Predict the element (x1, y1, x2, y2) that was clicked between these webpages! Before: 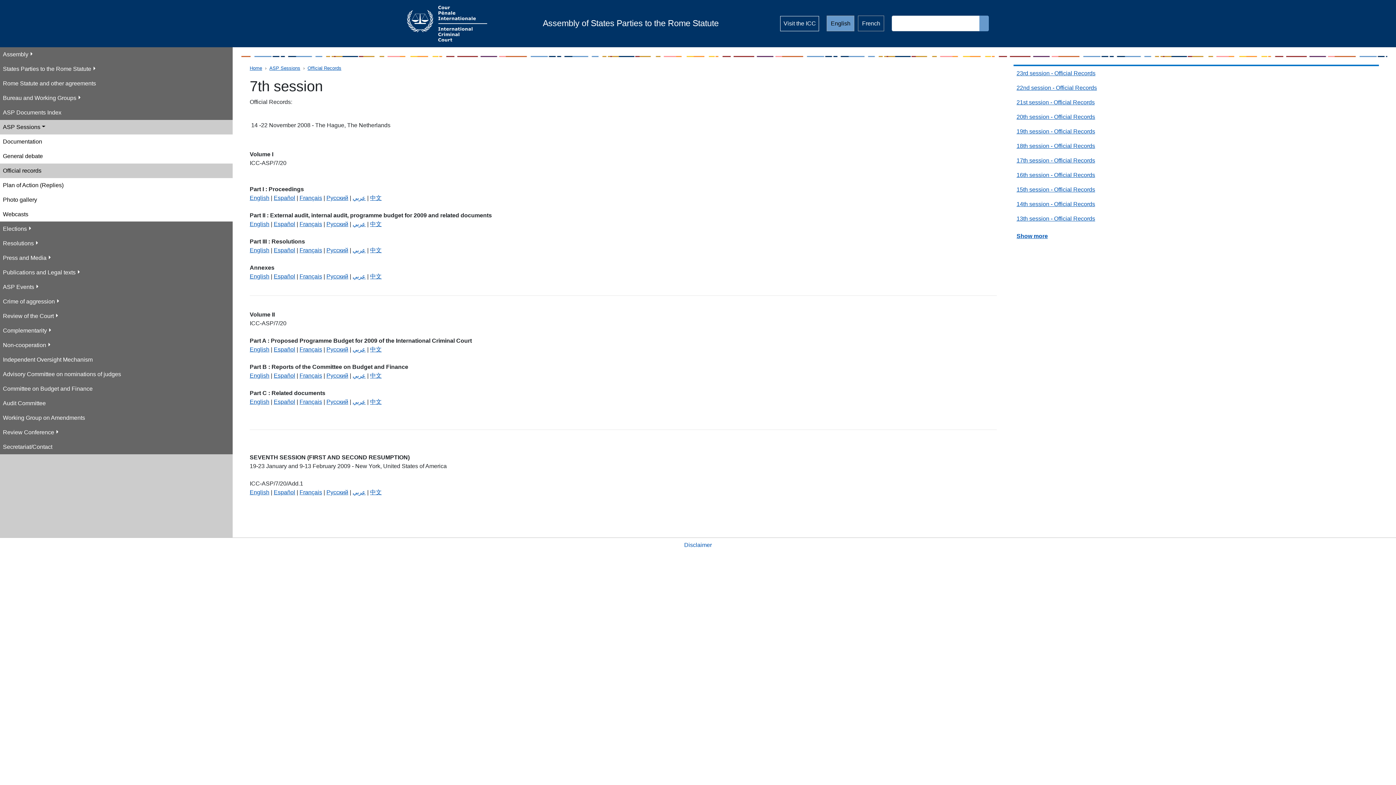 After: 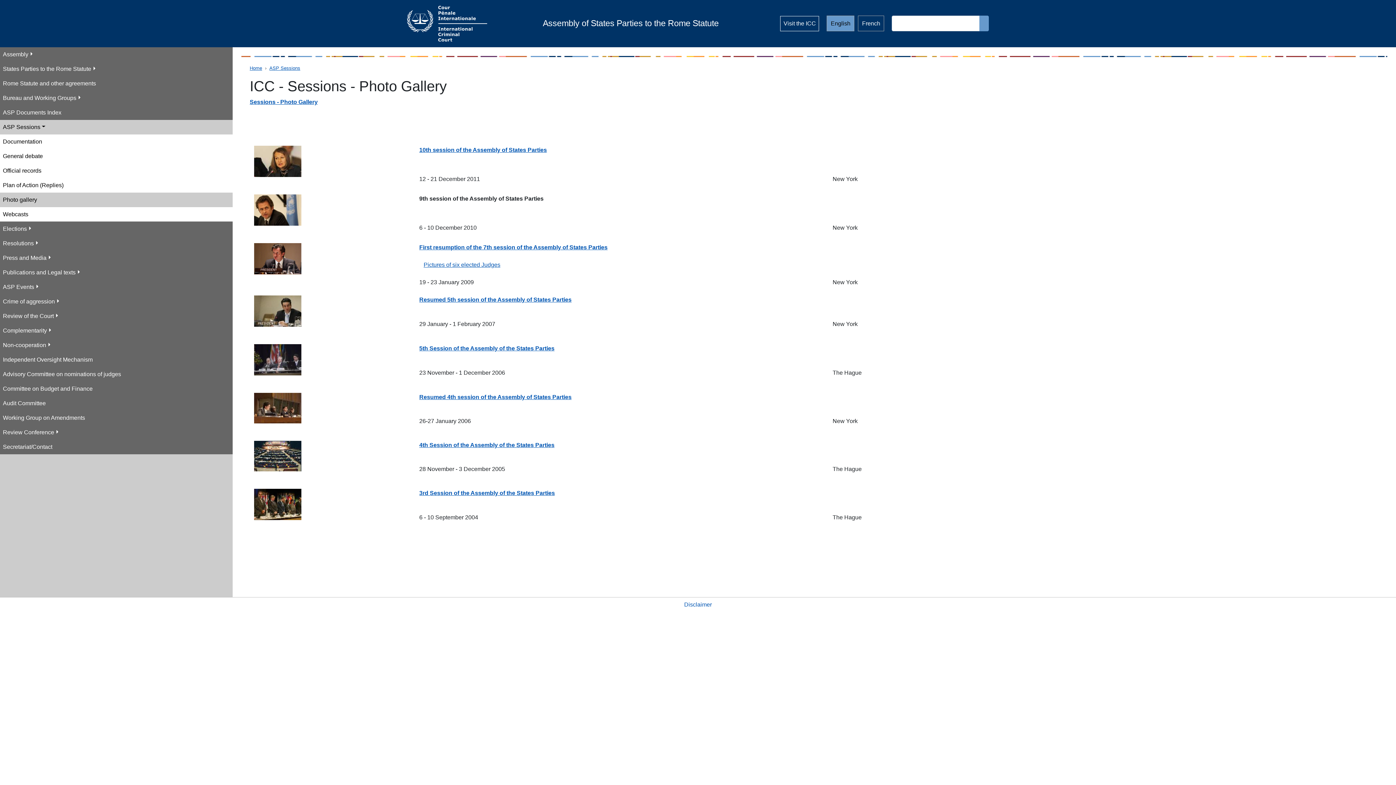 Action: bbox: (0, 192, 232, 207) label: Photo gallery